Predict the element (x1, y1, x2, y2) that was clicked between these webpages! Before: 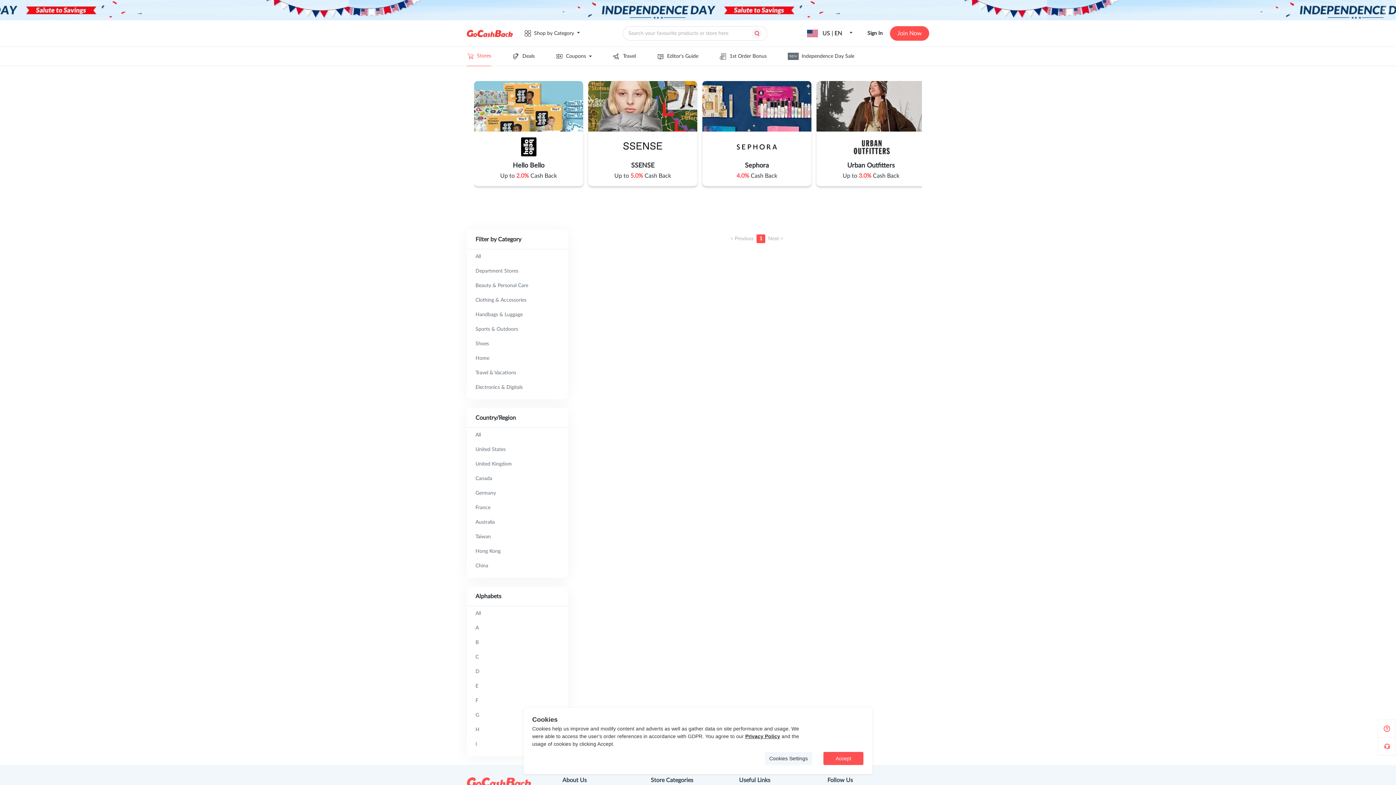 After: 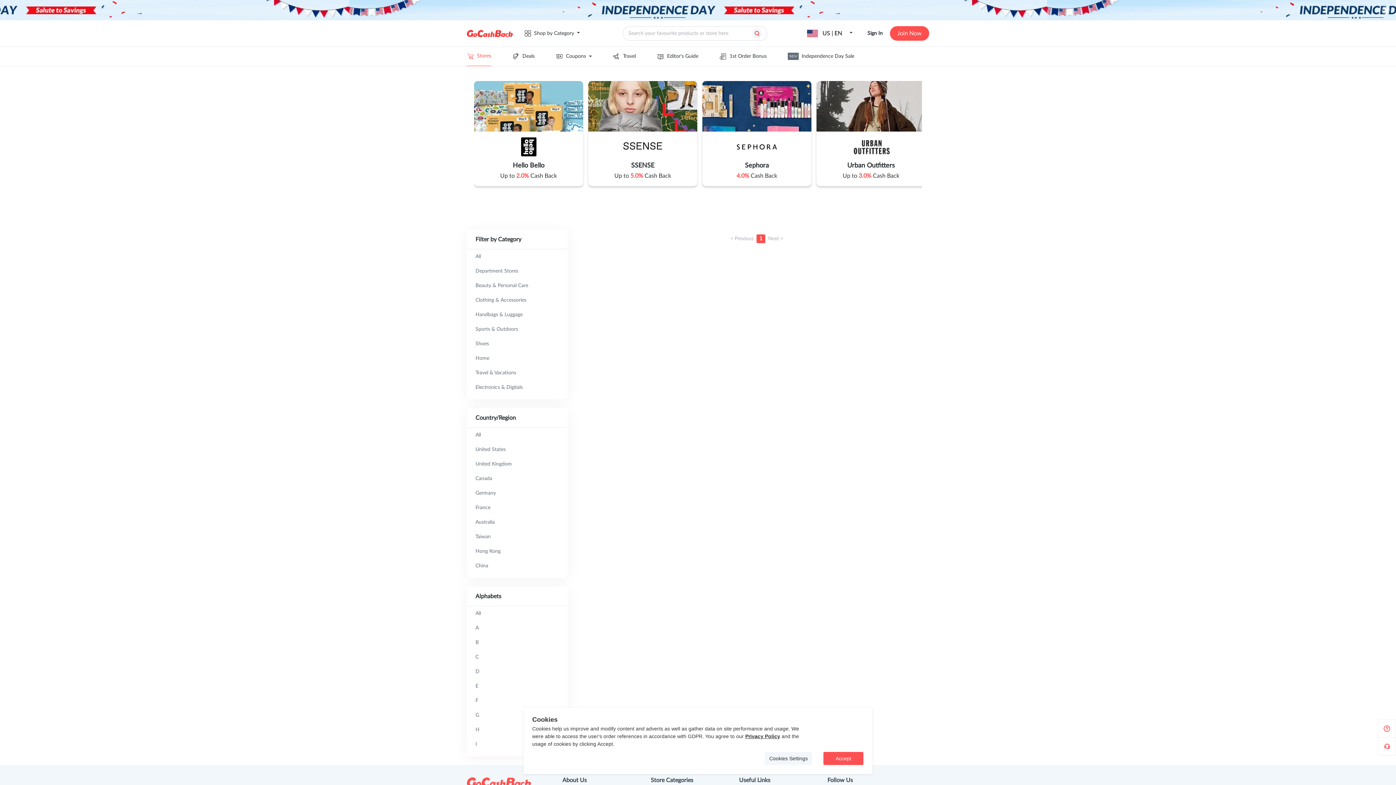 Action: bbox: (1378, 720, 1396, 738)